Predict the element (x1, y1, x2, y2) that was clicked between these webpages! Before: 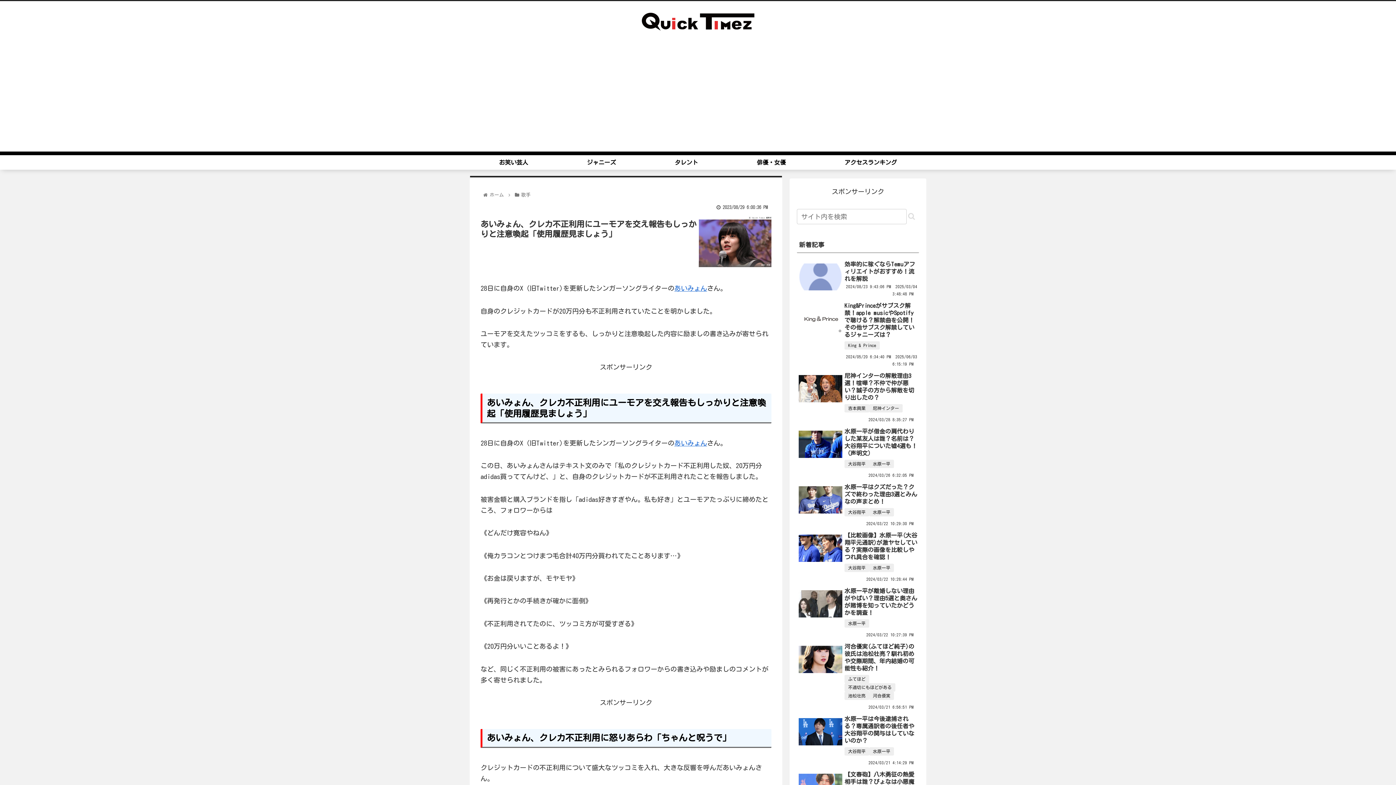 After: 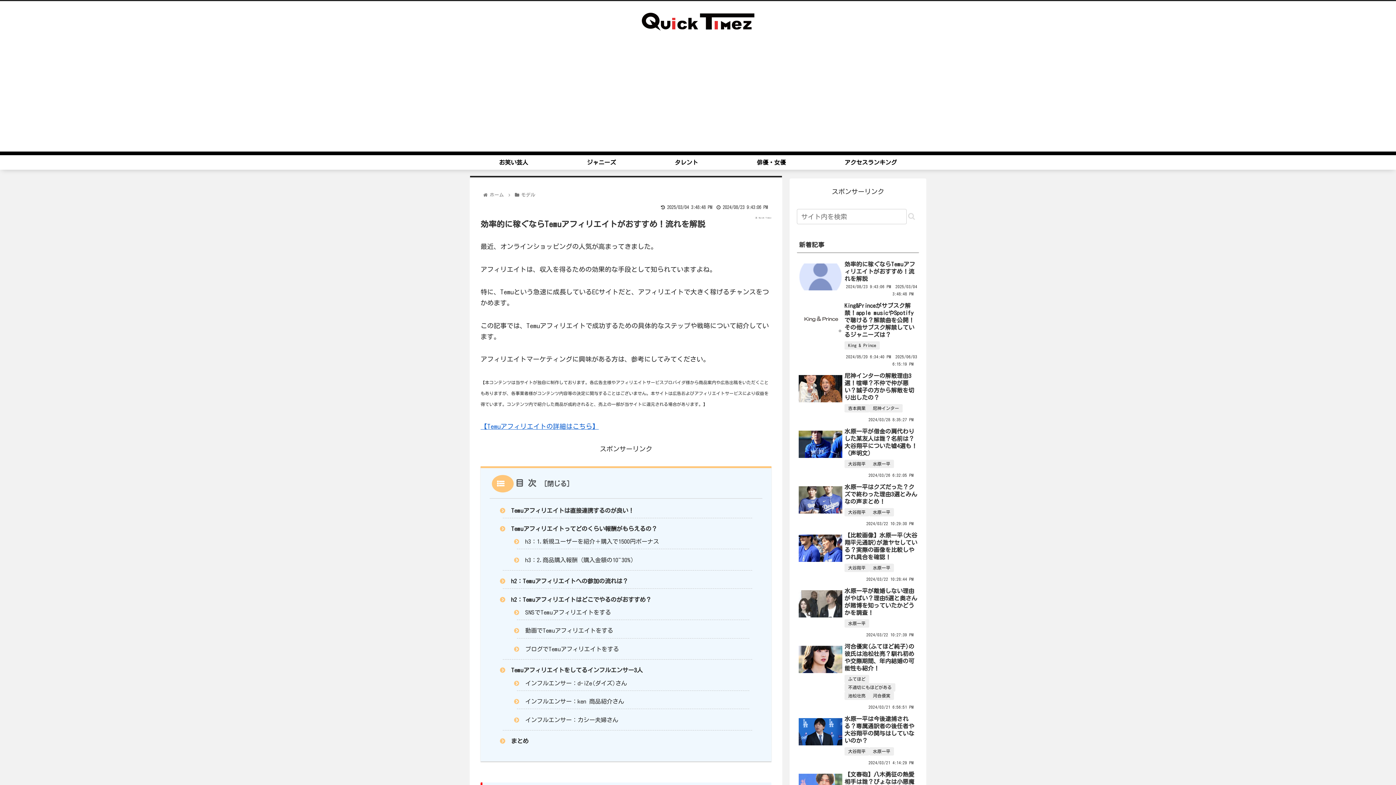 Action: bbox: (798, 152, 842, 184)